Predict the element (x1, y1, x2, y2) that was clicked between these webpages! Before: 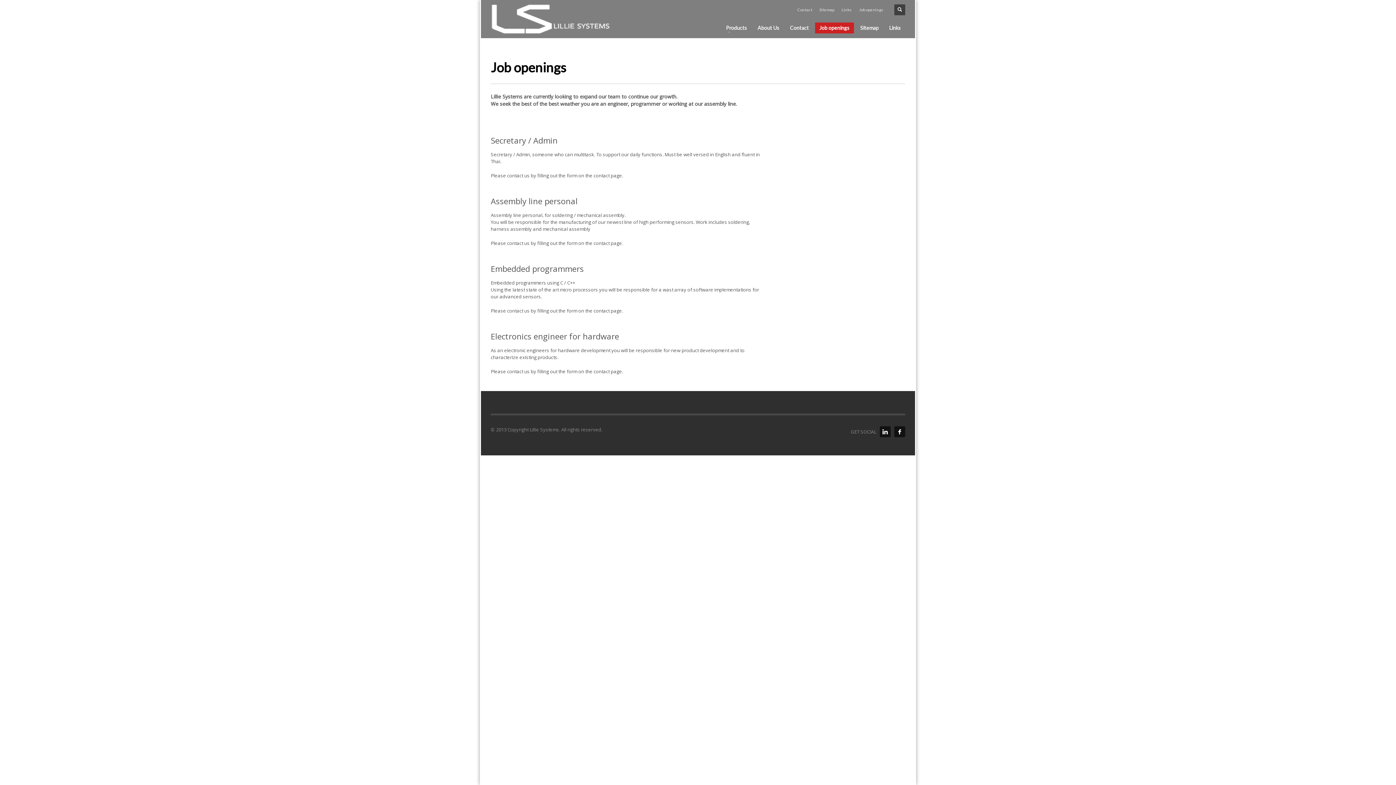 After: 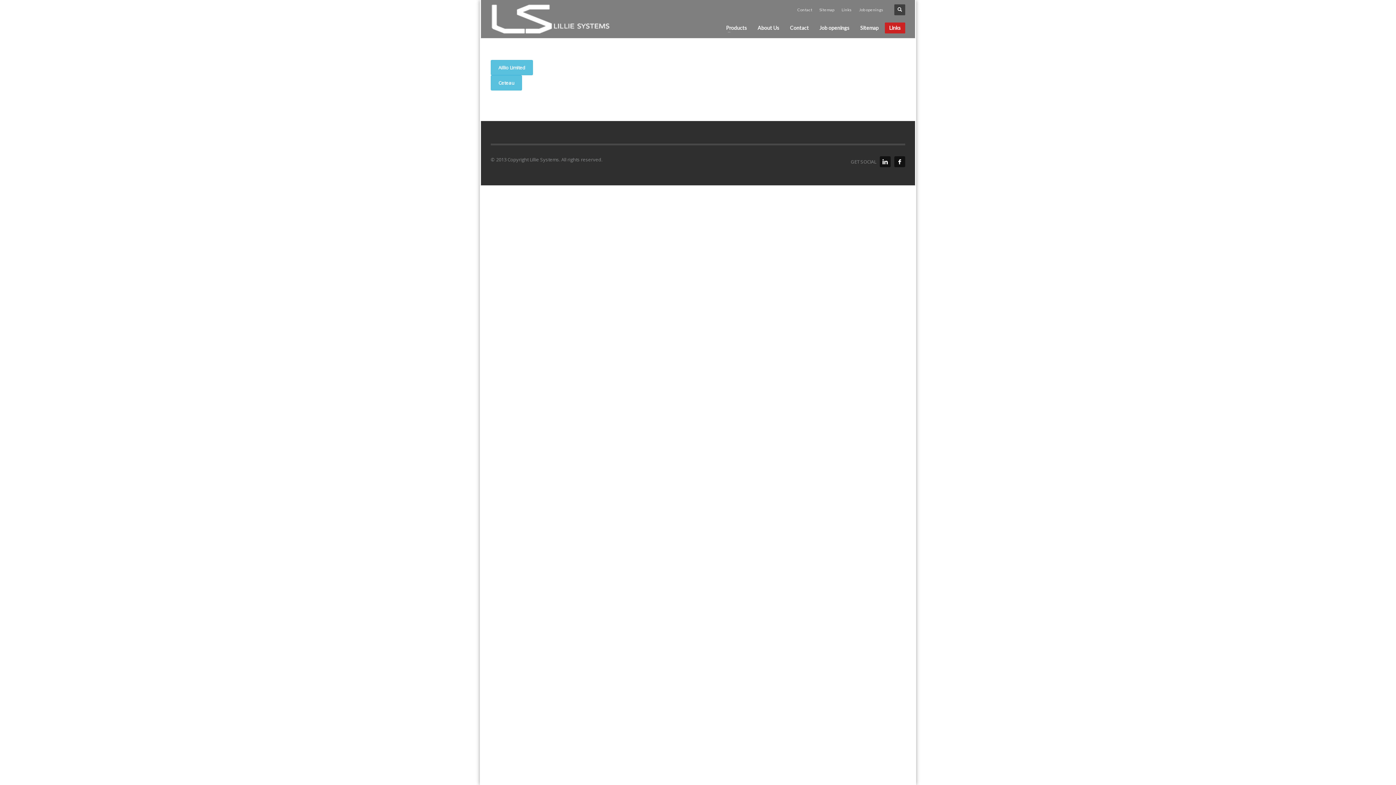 Action: bbox: (841, 5, 852, 14) label: Links